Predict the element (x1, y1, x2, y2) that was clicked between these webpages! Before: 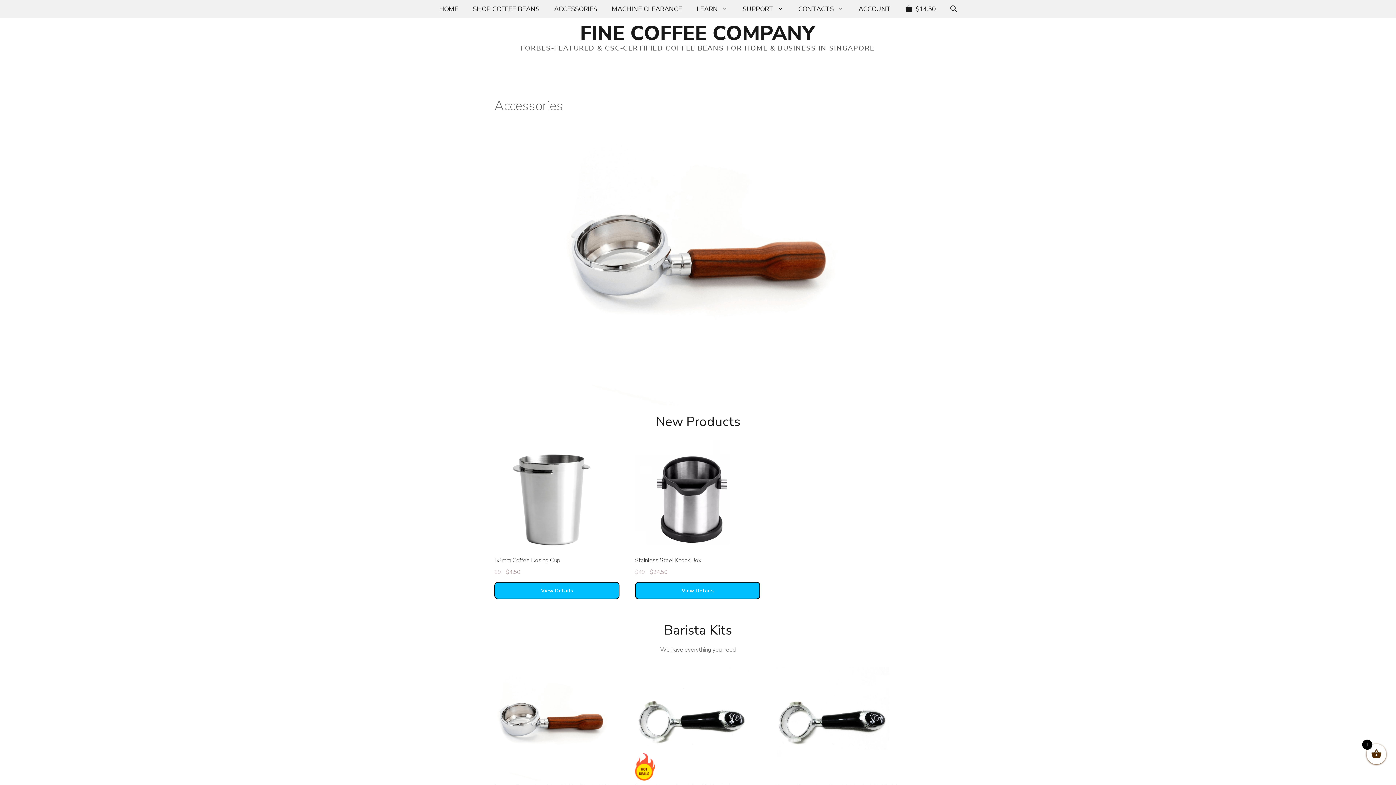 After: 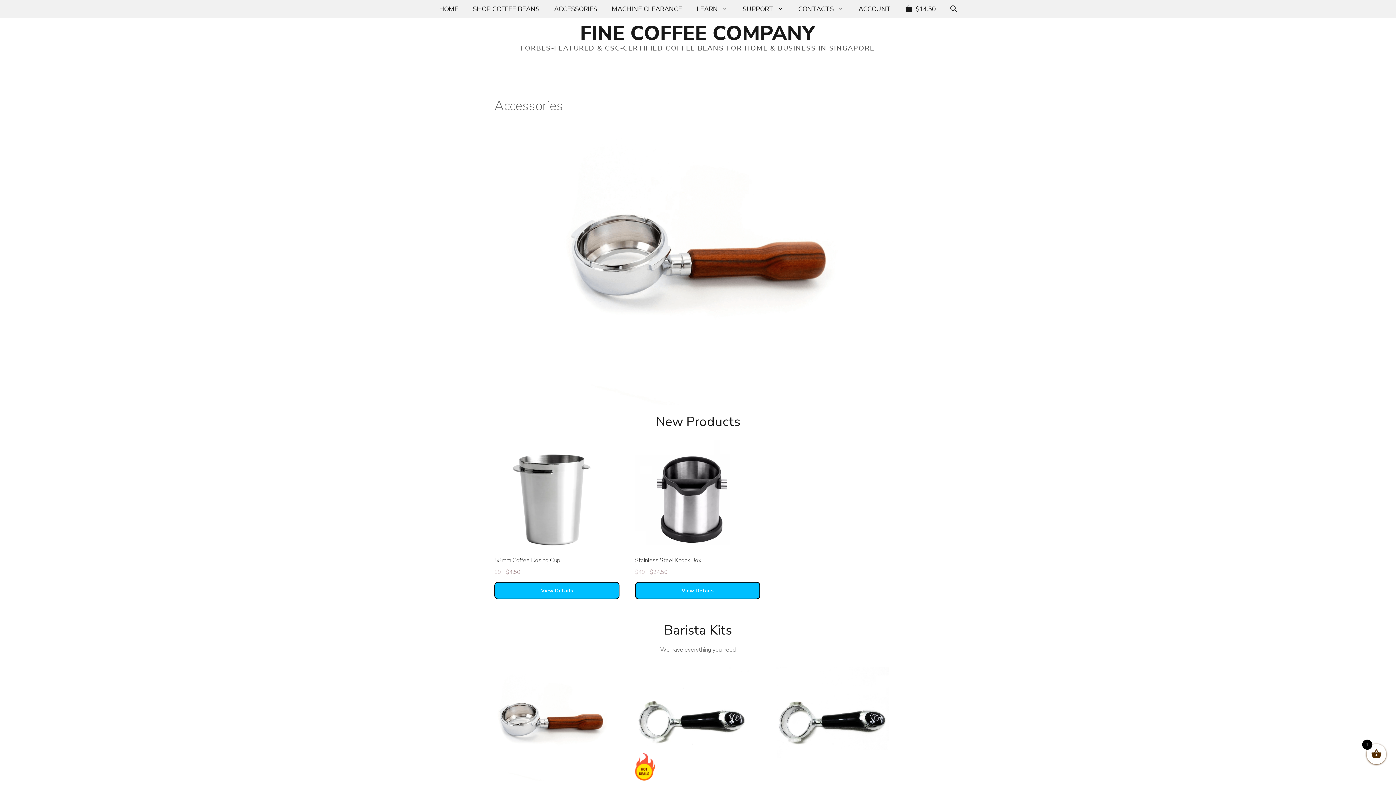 Action: label: ACCESSORIES bbox: (546, 0, 604, 18)